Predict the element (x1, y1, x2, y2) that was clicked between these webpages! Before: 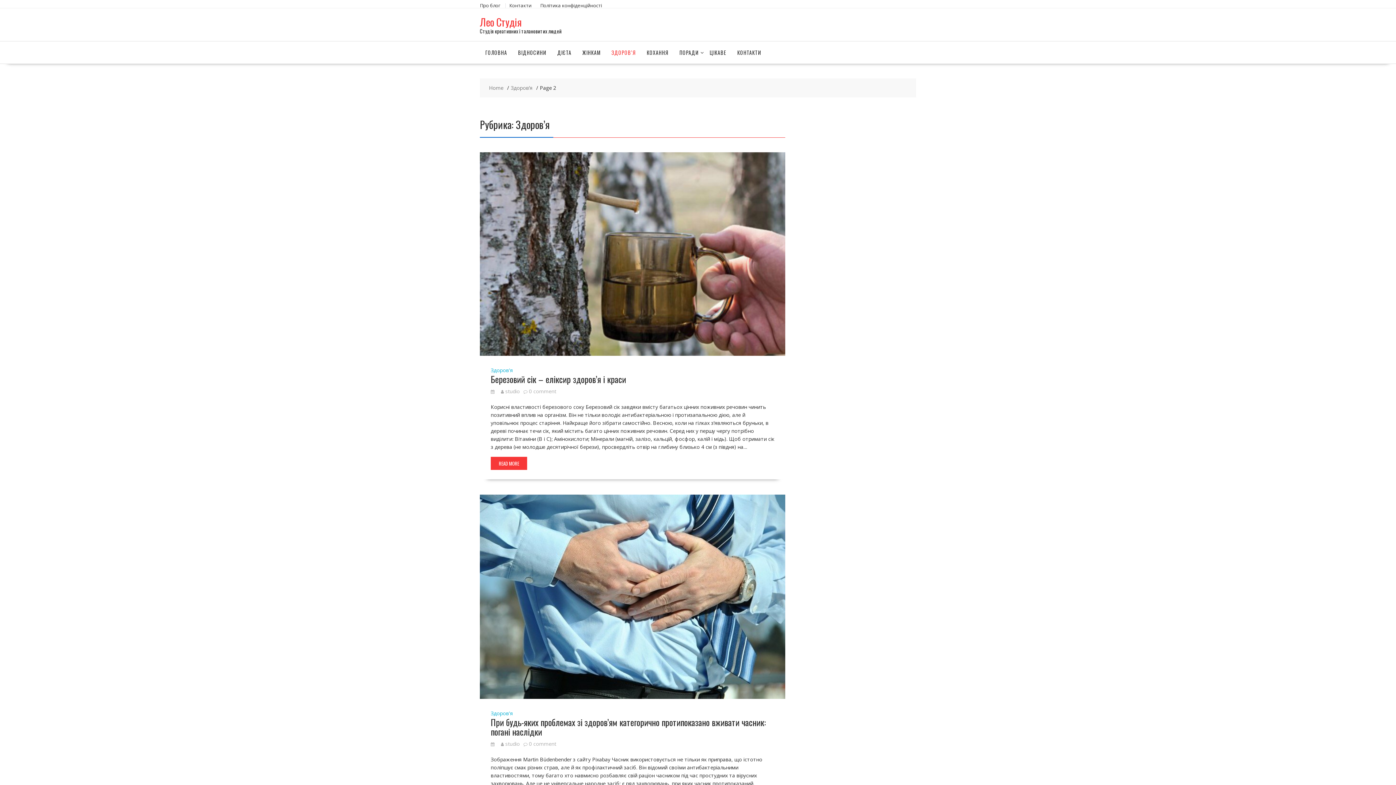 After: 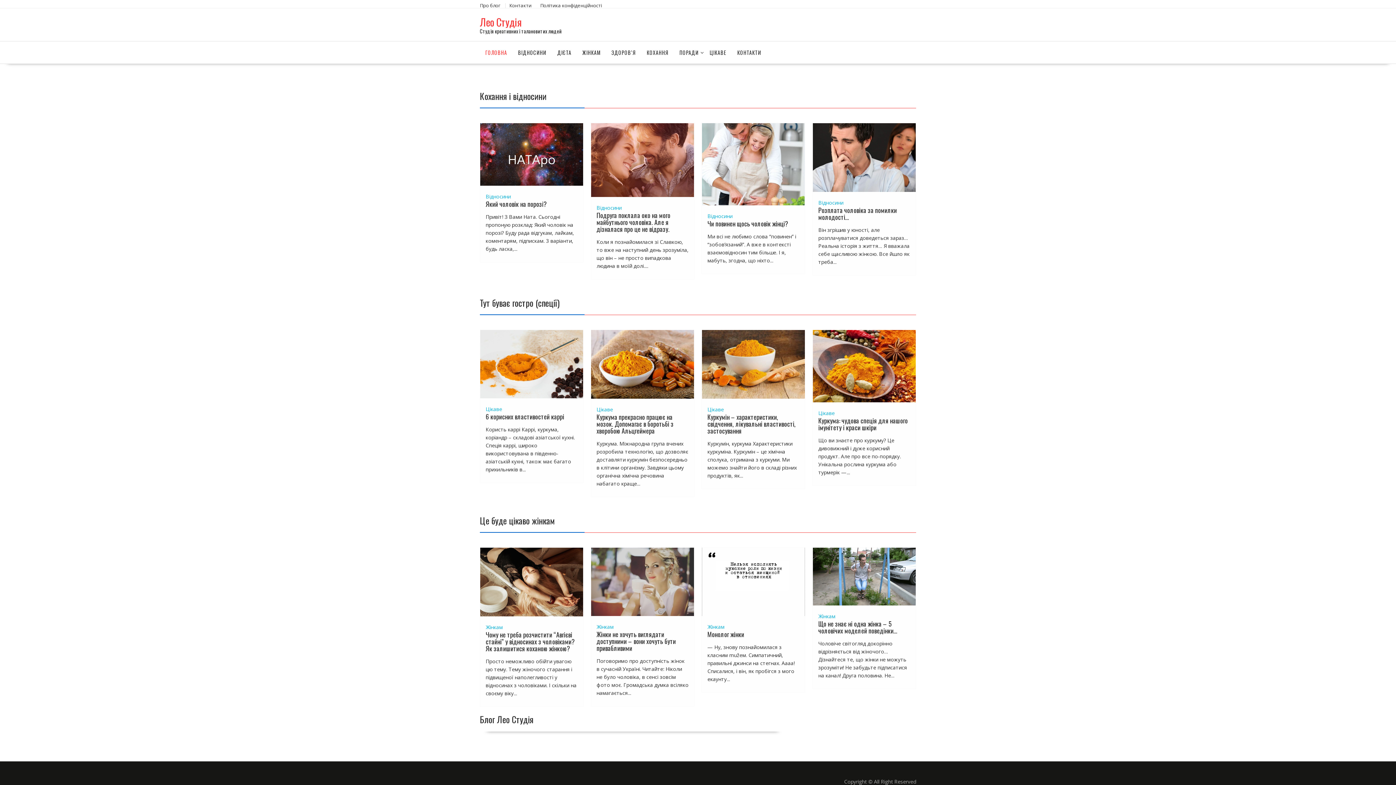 Action: label: Лео Студія bbox: (480, 14, 521, 29)